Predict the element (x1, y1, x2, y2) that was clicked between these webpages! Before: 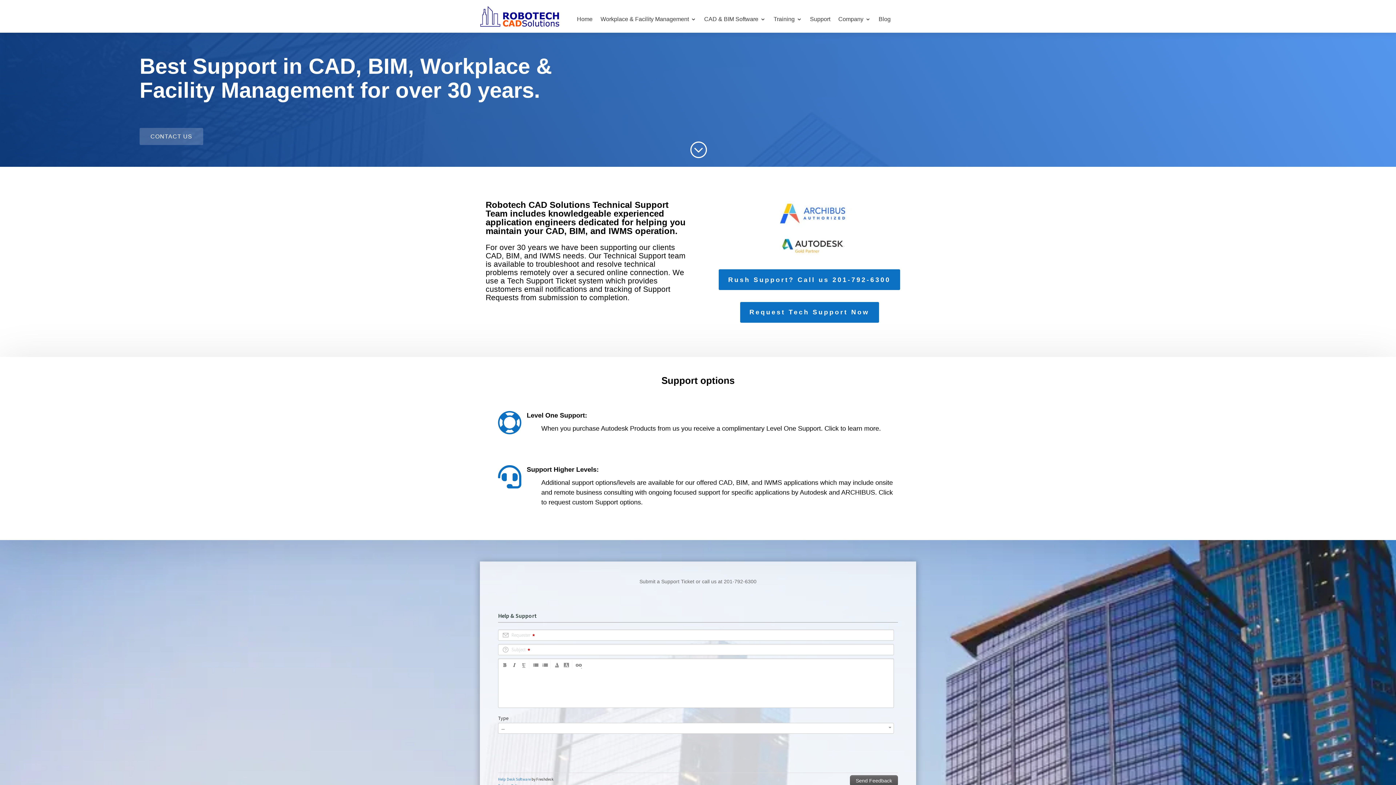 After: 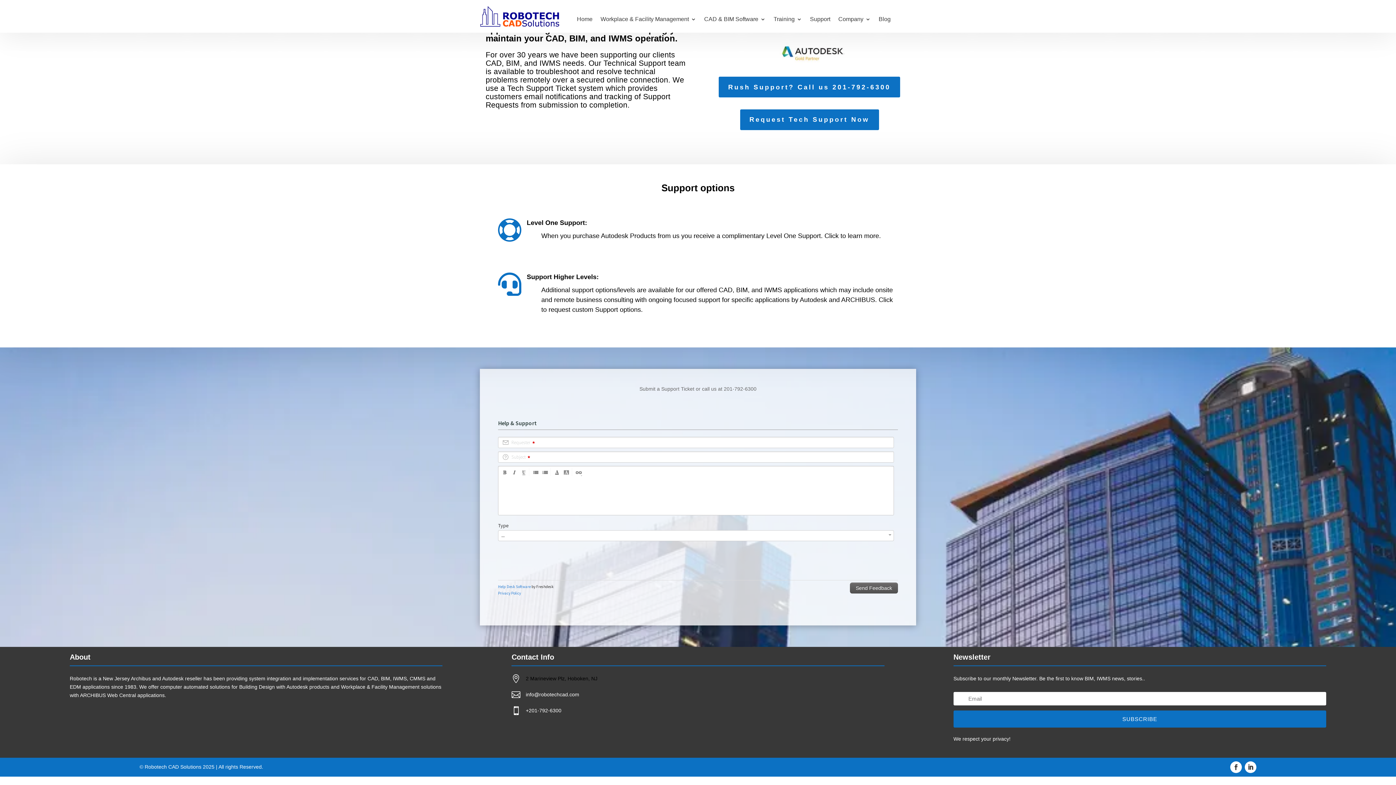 Action: bbox: (740, 302, 879, 322) label: Request Tech Support Now